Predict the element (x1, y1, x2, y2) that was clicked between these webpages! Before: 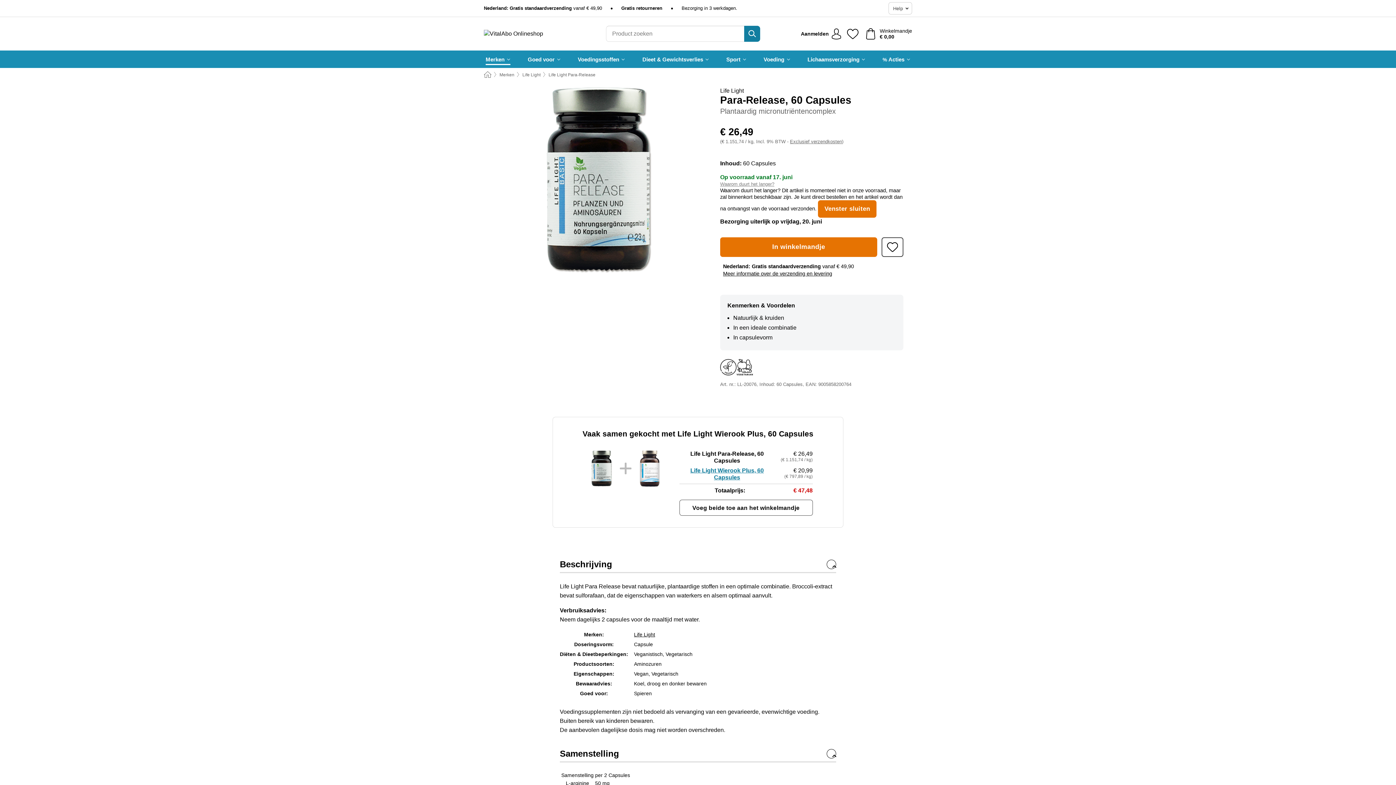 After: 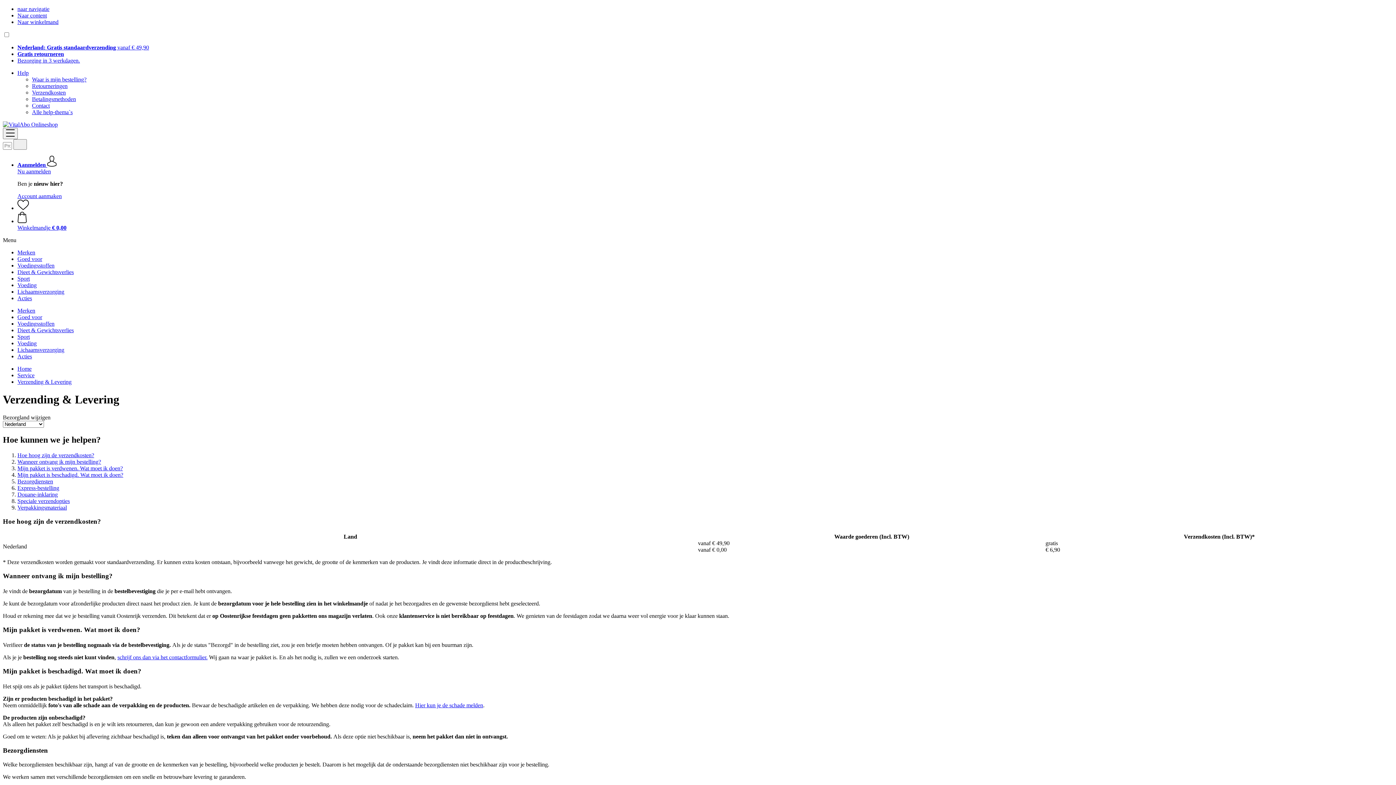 Action: label: Exclusief verzendkosten bbox: (790, 138, 842, 144)